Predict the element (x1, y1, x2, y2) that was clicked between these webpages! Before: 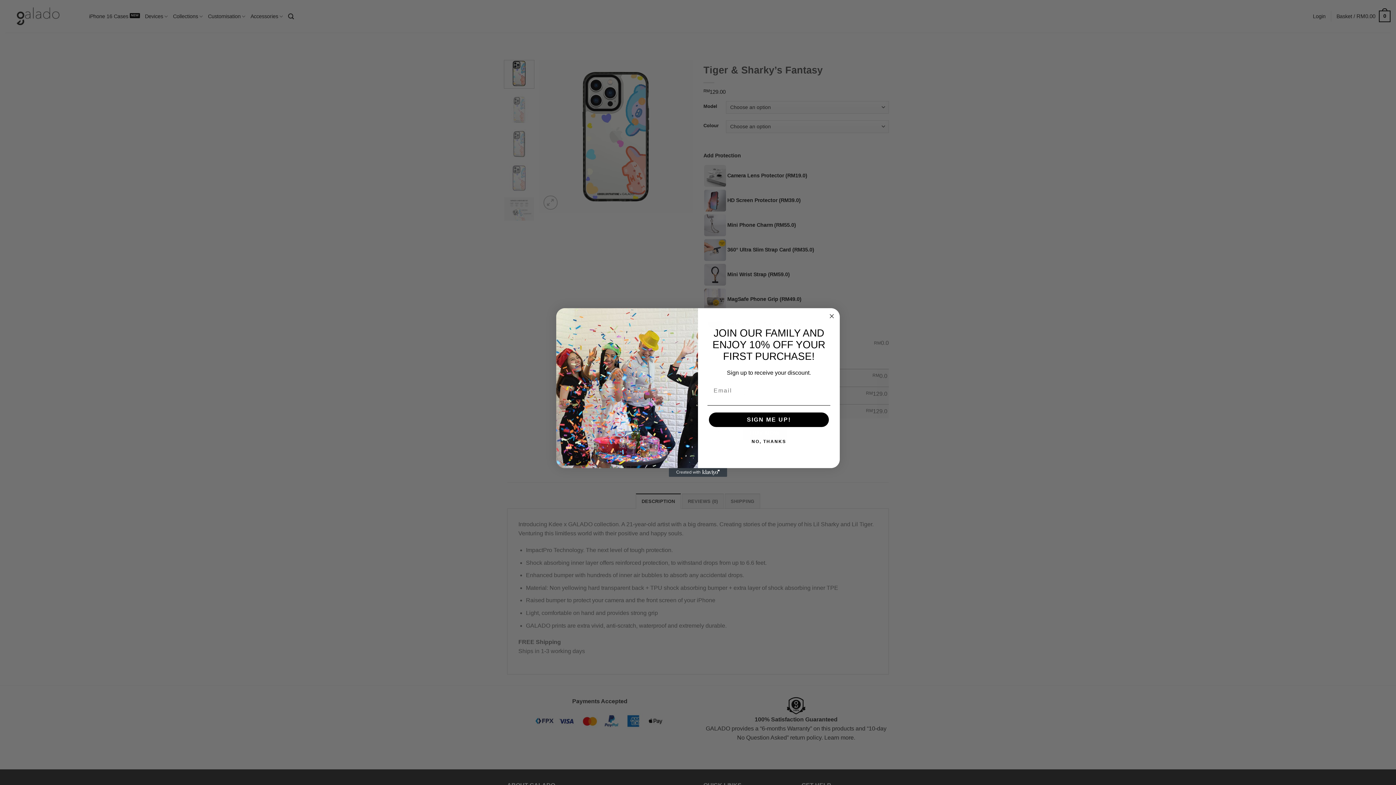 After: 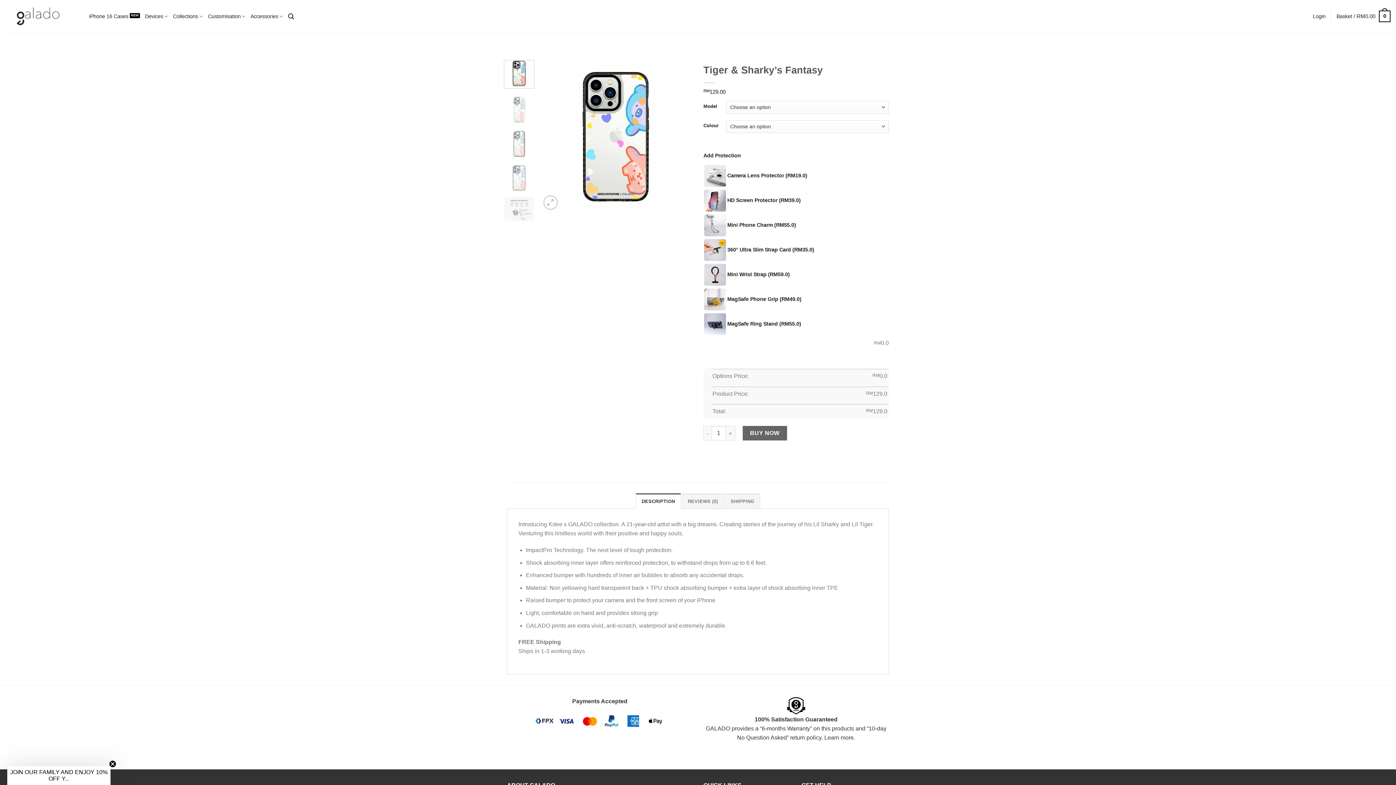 Action: label: Close dialog bbox: (827, 312, 836, 320)